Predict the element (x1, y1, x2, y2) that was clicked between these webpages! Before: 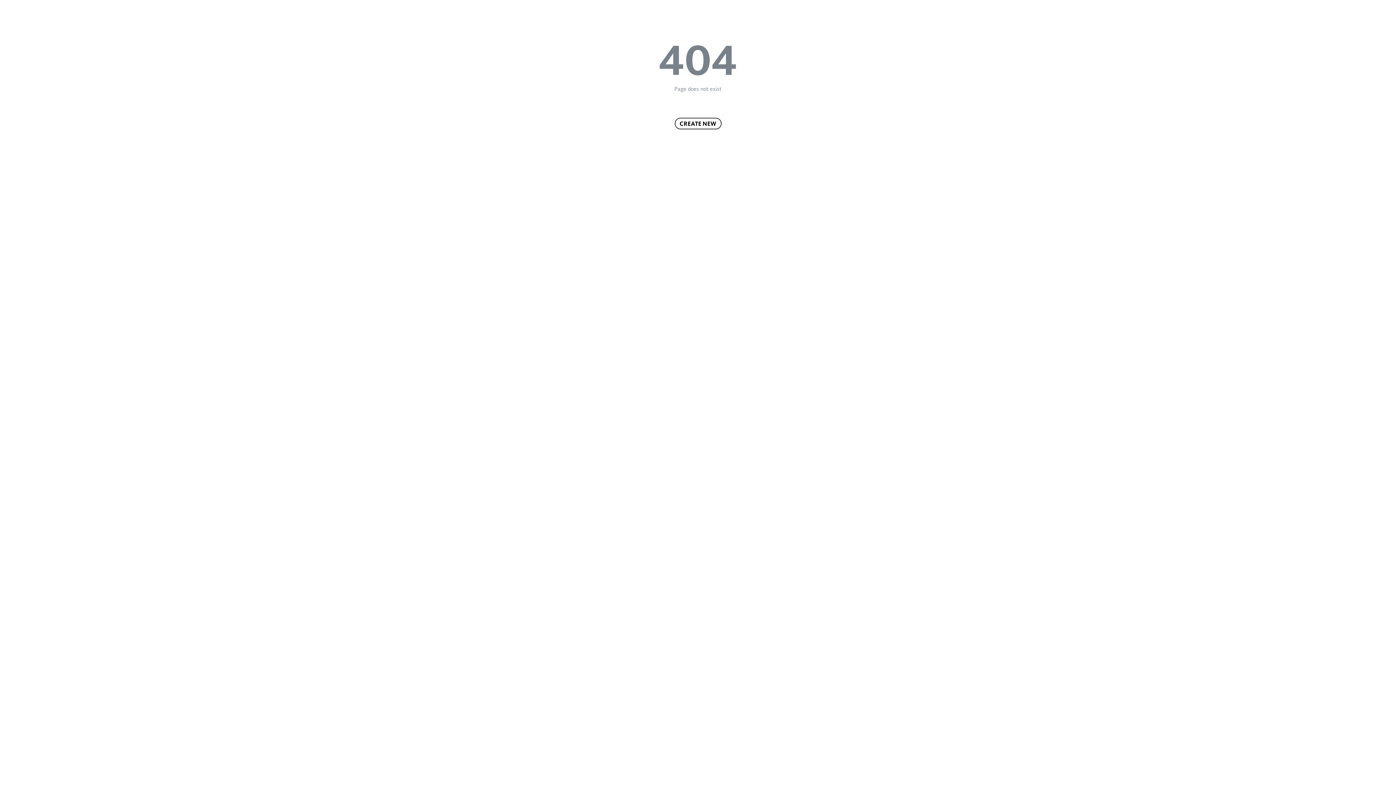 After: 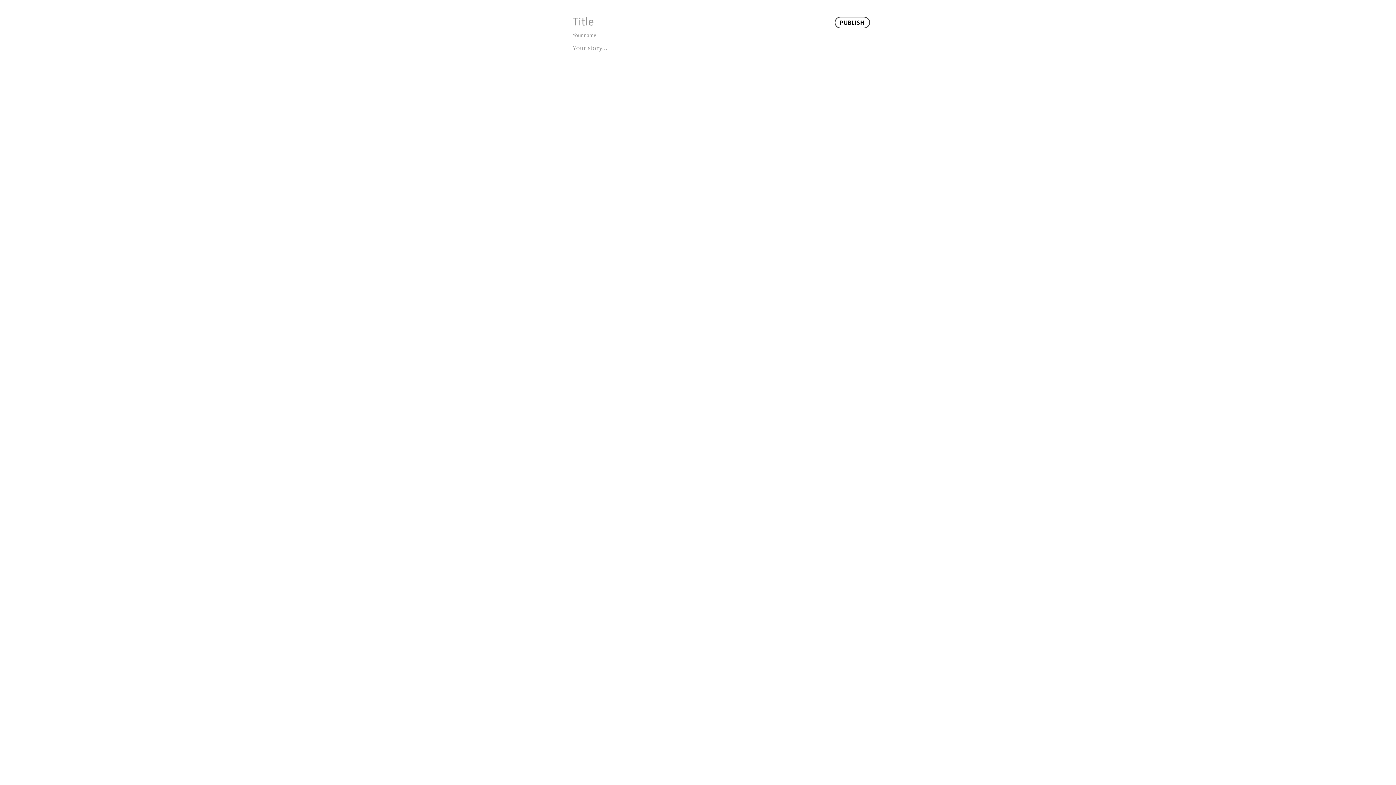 Action: bbox: (674, 117, 721, 129) label: CREATE NEW